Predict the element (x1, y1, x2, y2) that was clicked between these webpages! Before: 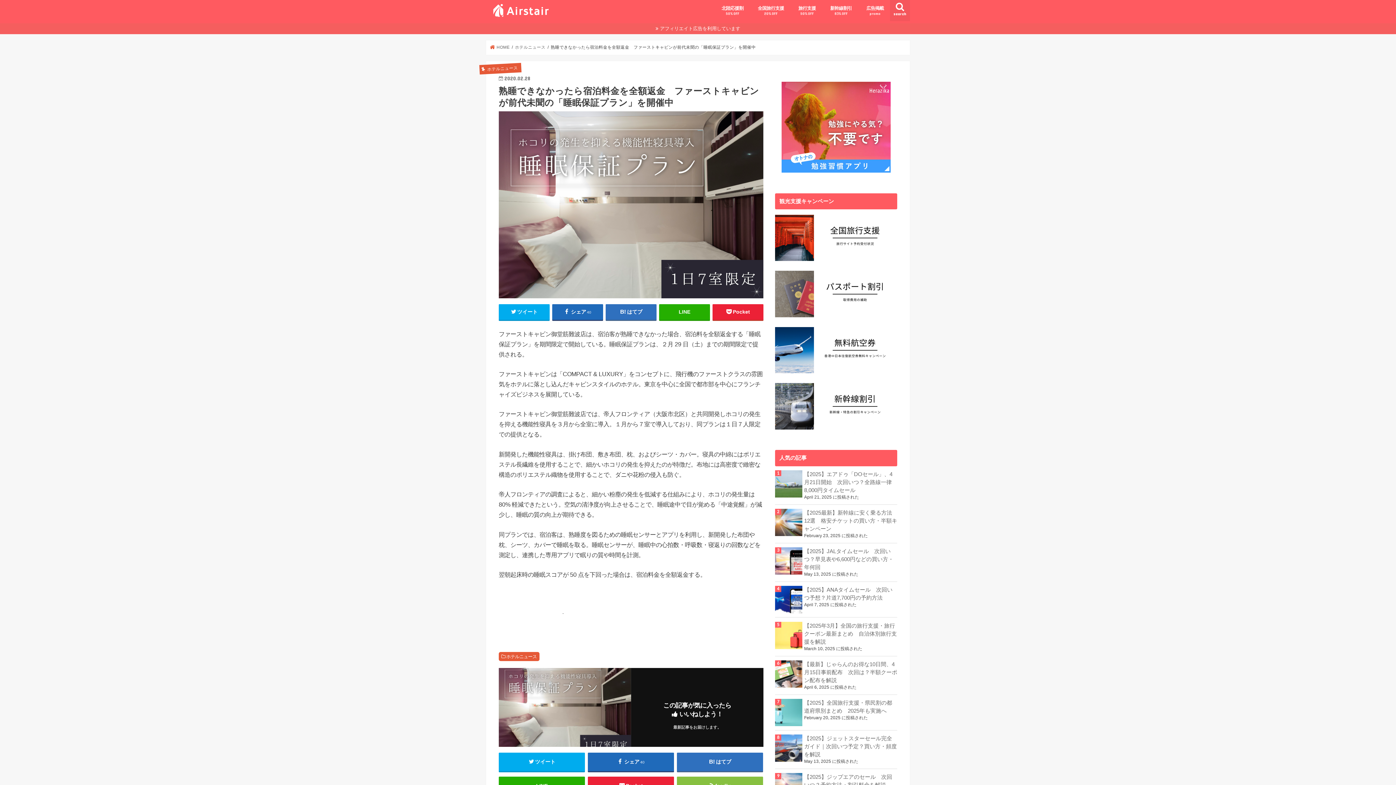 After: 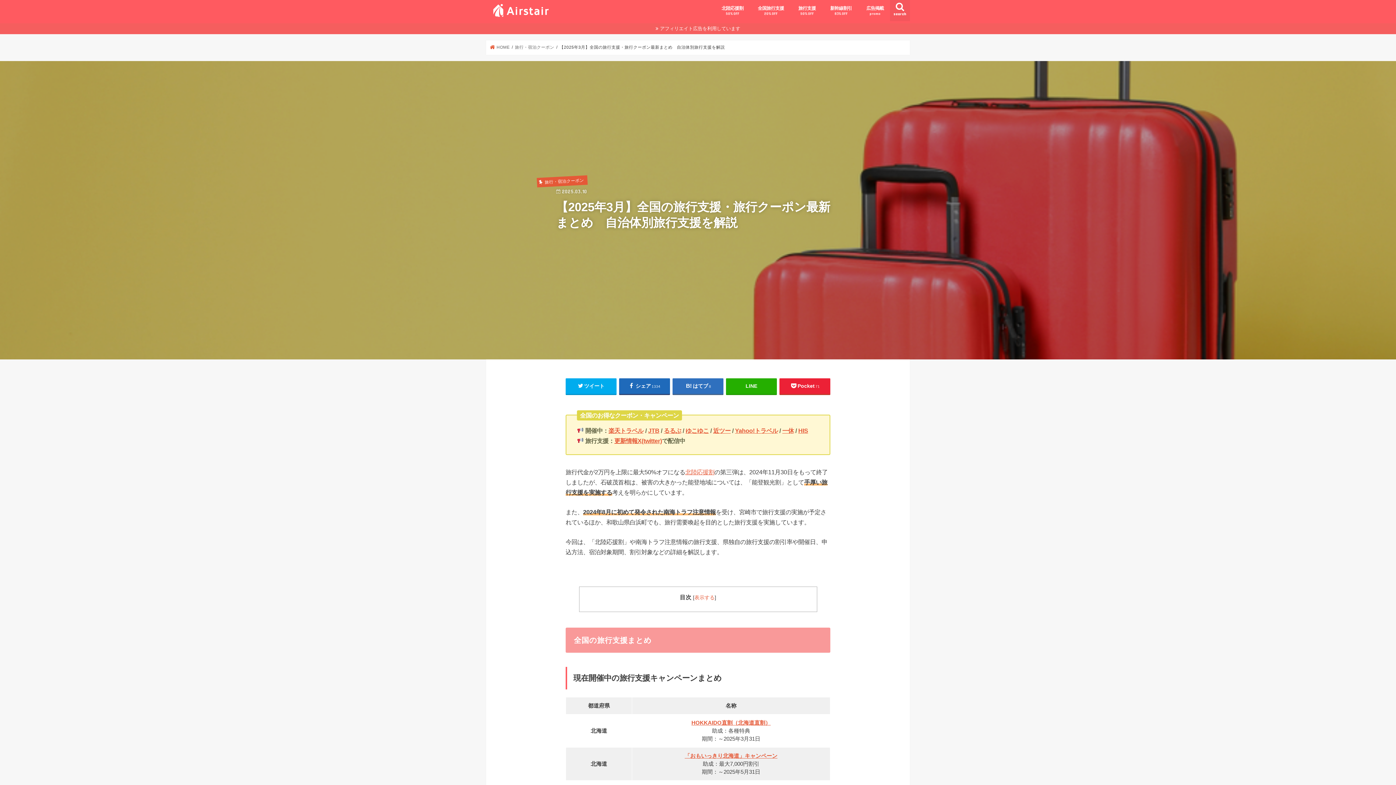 Action: label: 【2025年3月】全国の旅行支援・旅行クーポン最新まとめ　自治体別旅行支援を解説 bbox: (775, 622, 897, 646)